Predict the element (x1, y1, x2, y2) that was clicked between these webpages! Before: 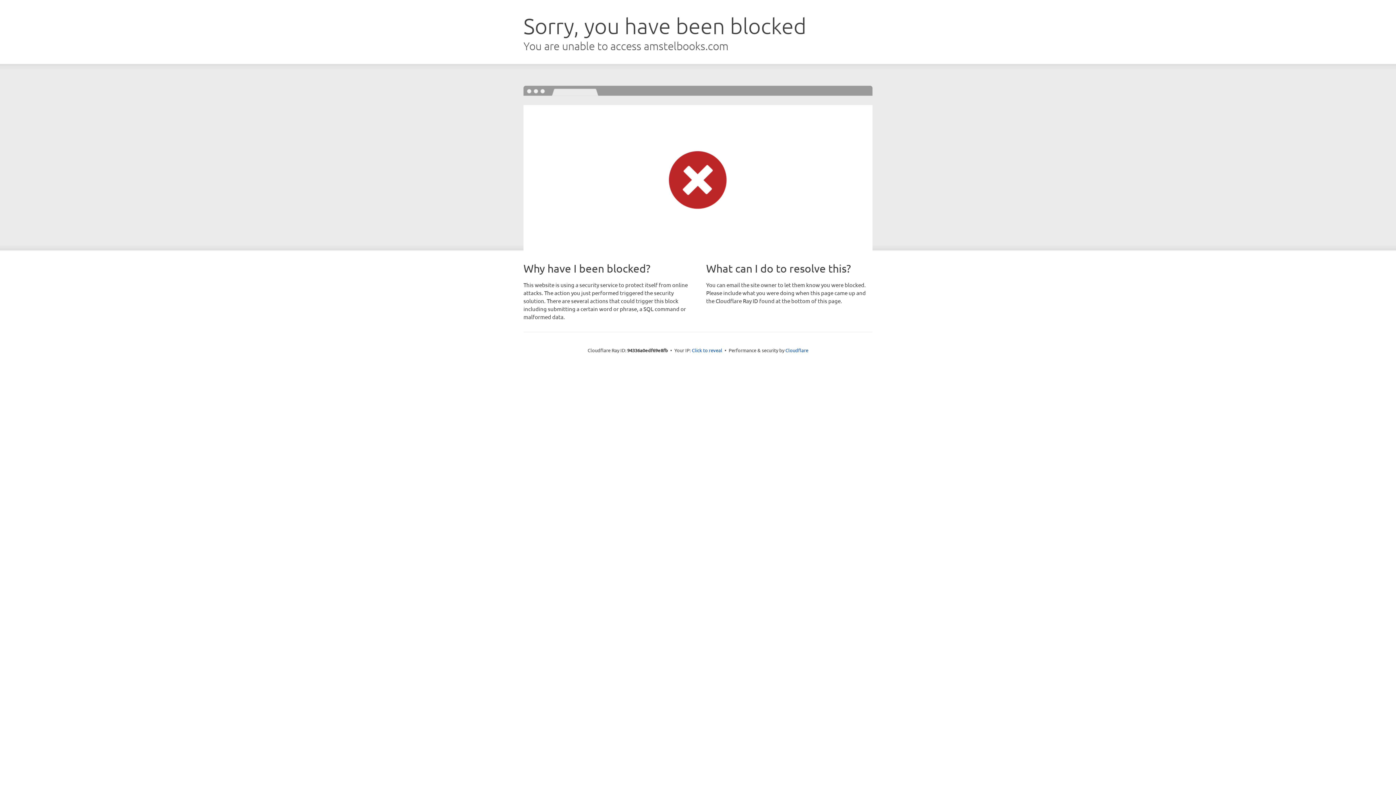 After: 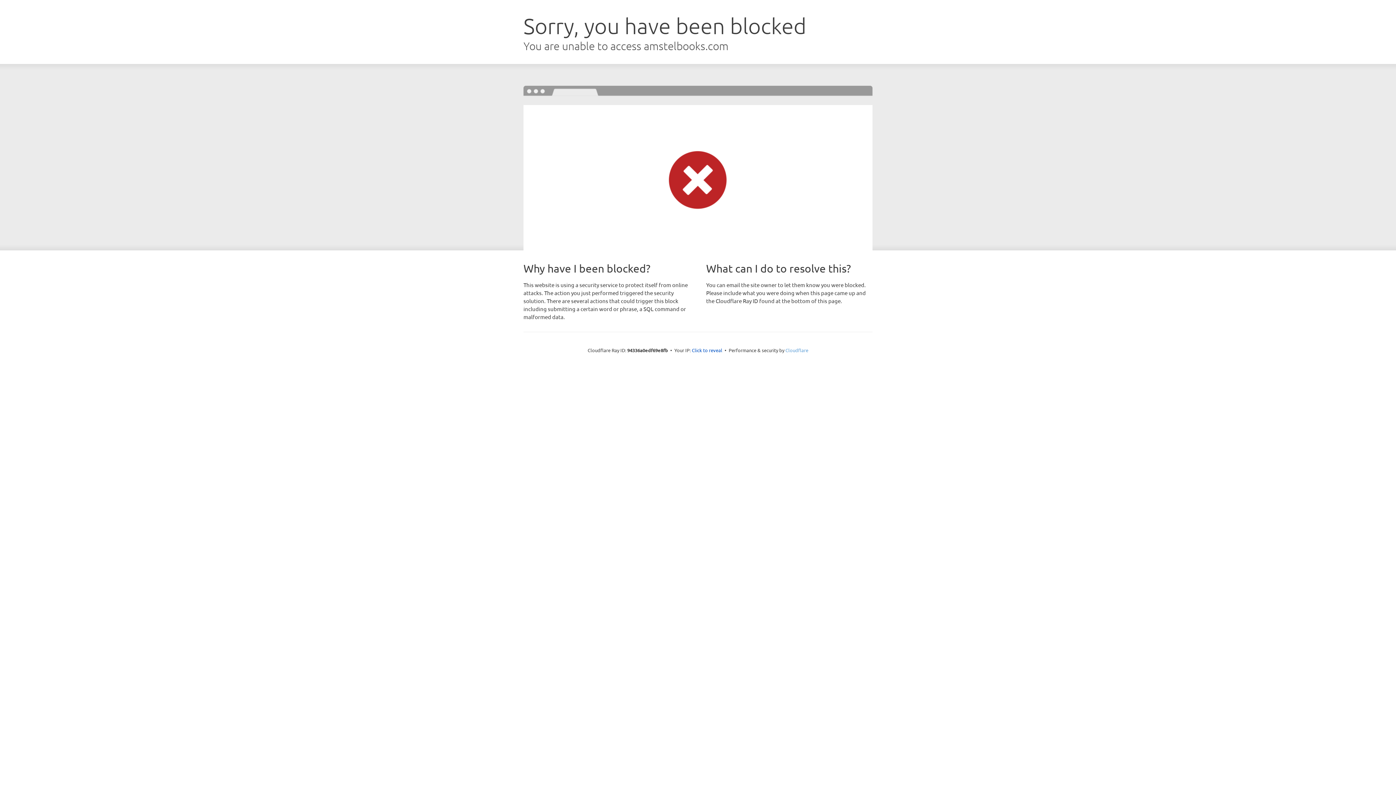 Action: label: Cloudflare bbox: (785, 347, 808, 353)